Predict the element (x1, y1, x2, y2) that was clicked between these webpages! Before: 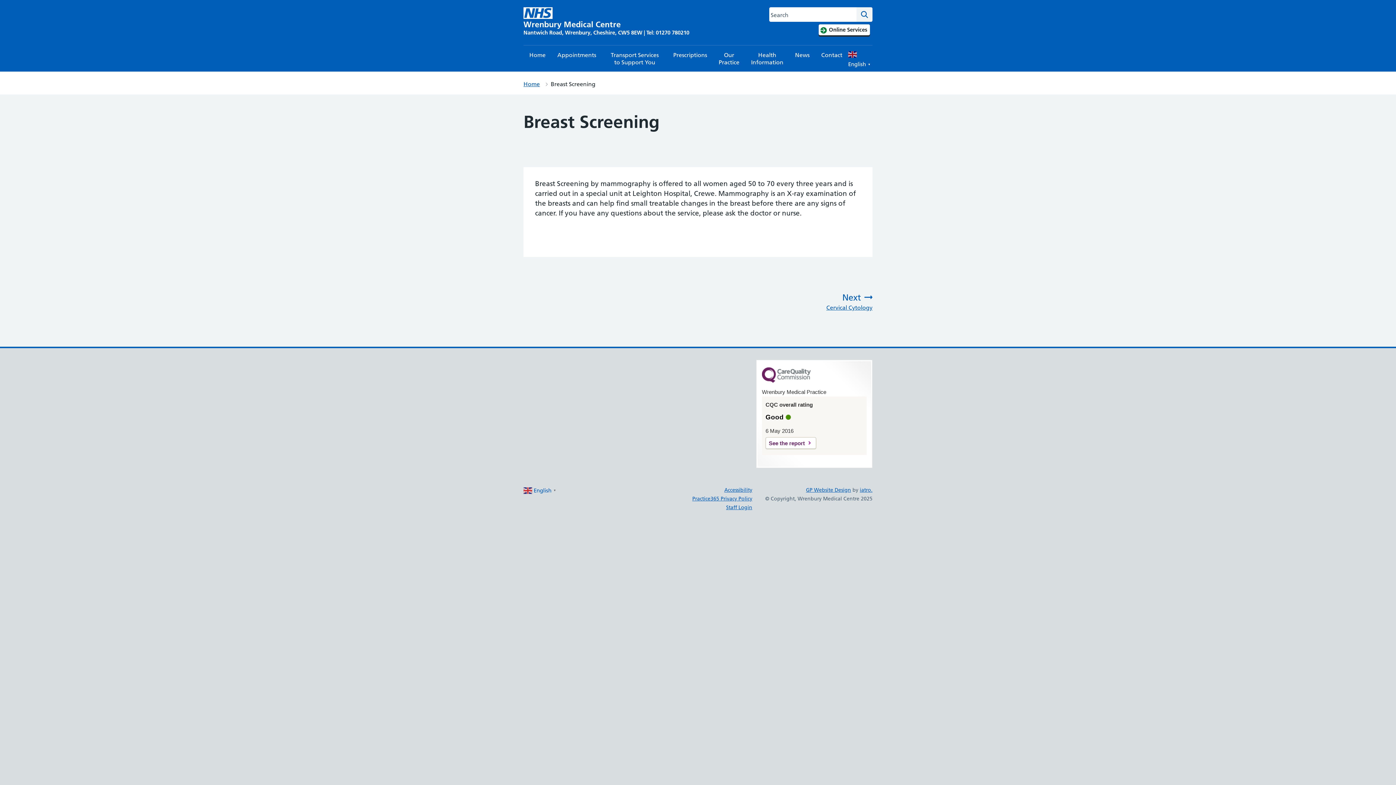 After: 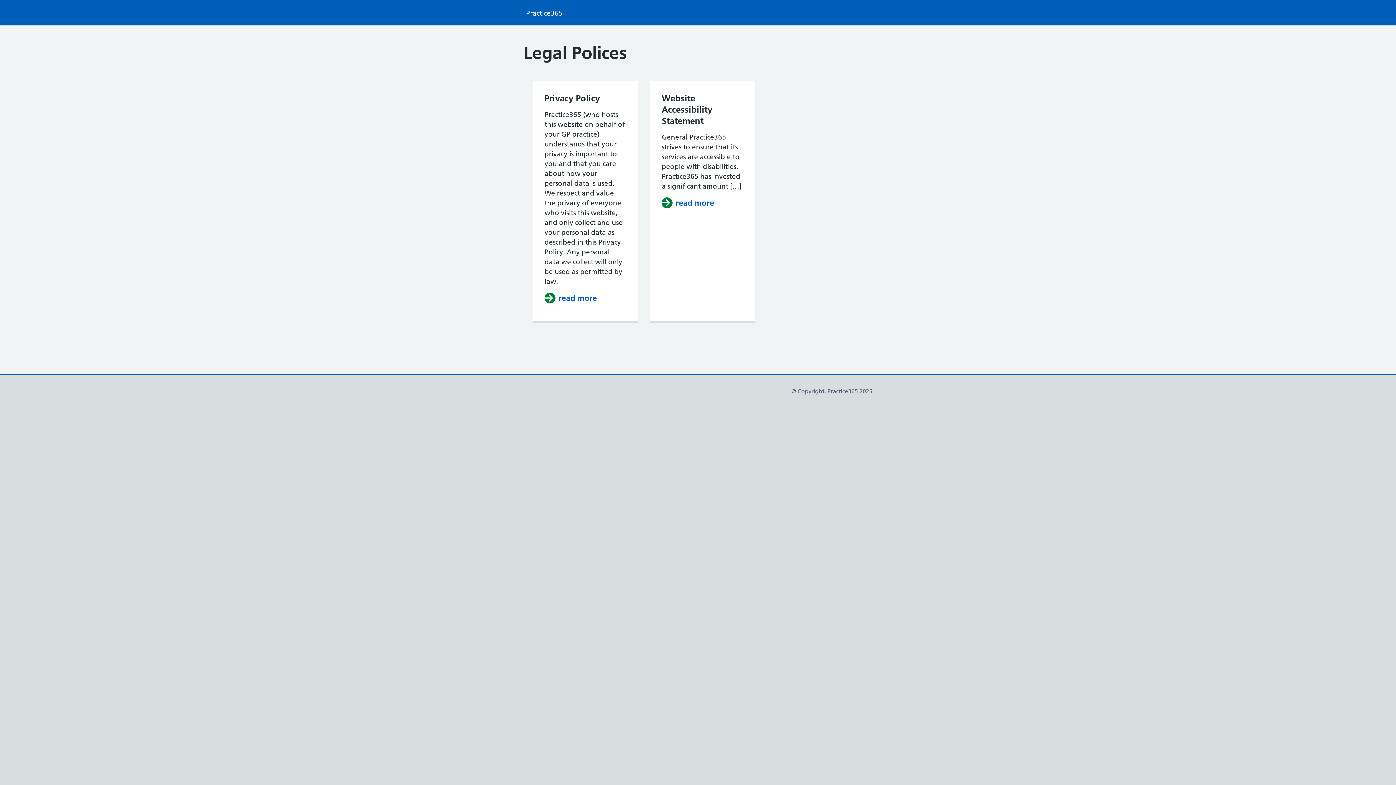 Action: bbox: (692, 495, 752, 502) label: Practice365 Privacy Policy